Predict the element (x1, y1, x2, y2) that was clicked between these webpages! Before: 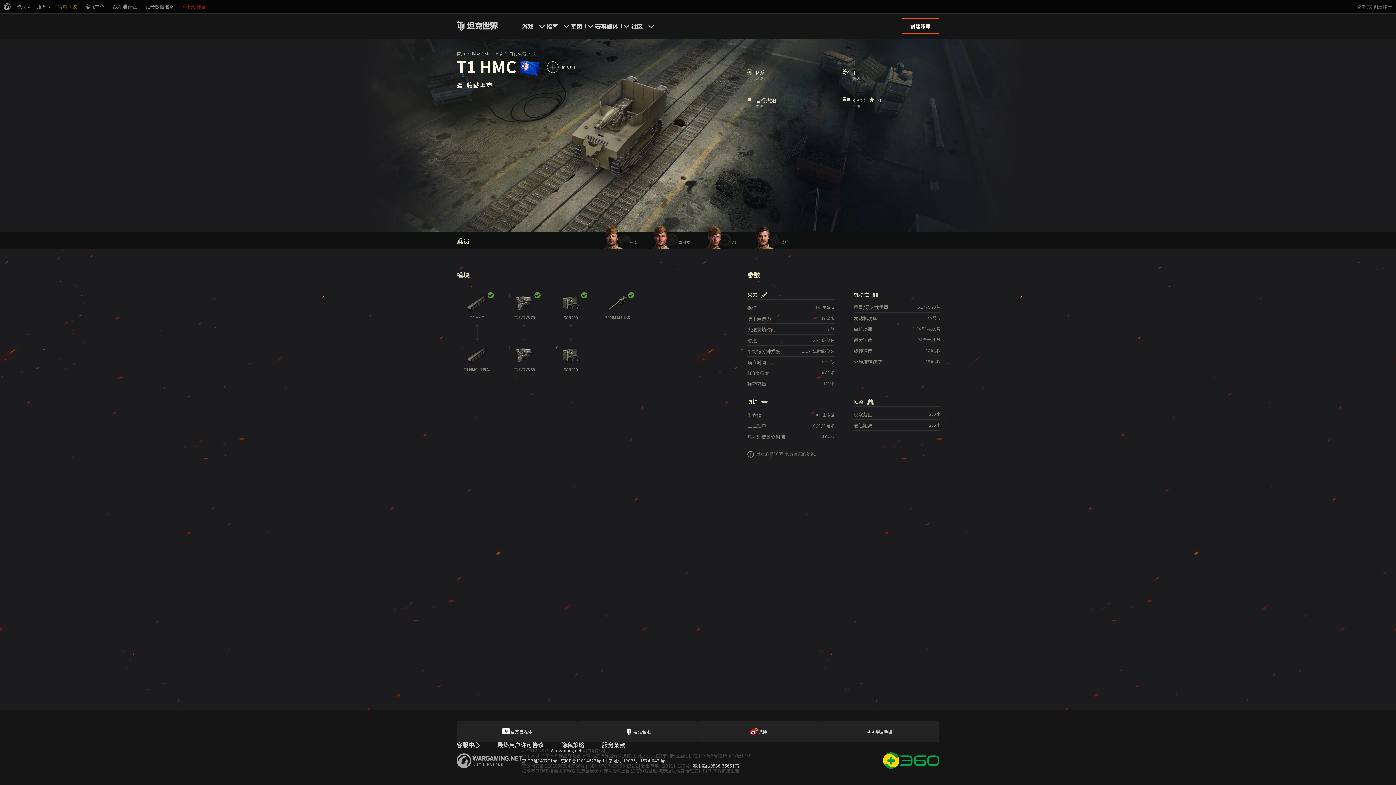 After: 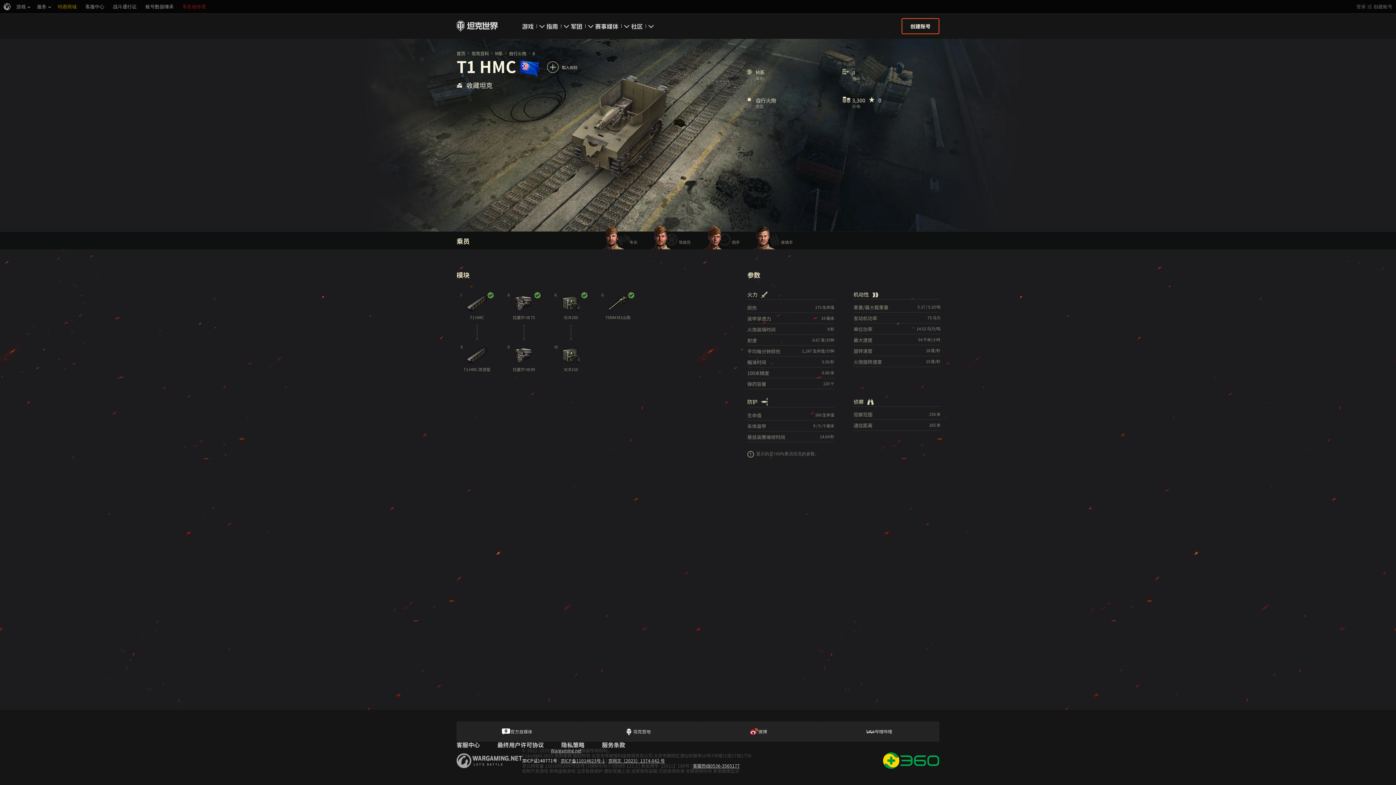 Action: bbox: (522, 757, 557, 764) label: 京ICP证140771号